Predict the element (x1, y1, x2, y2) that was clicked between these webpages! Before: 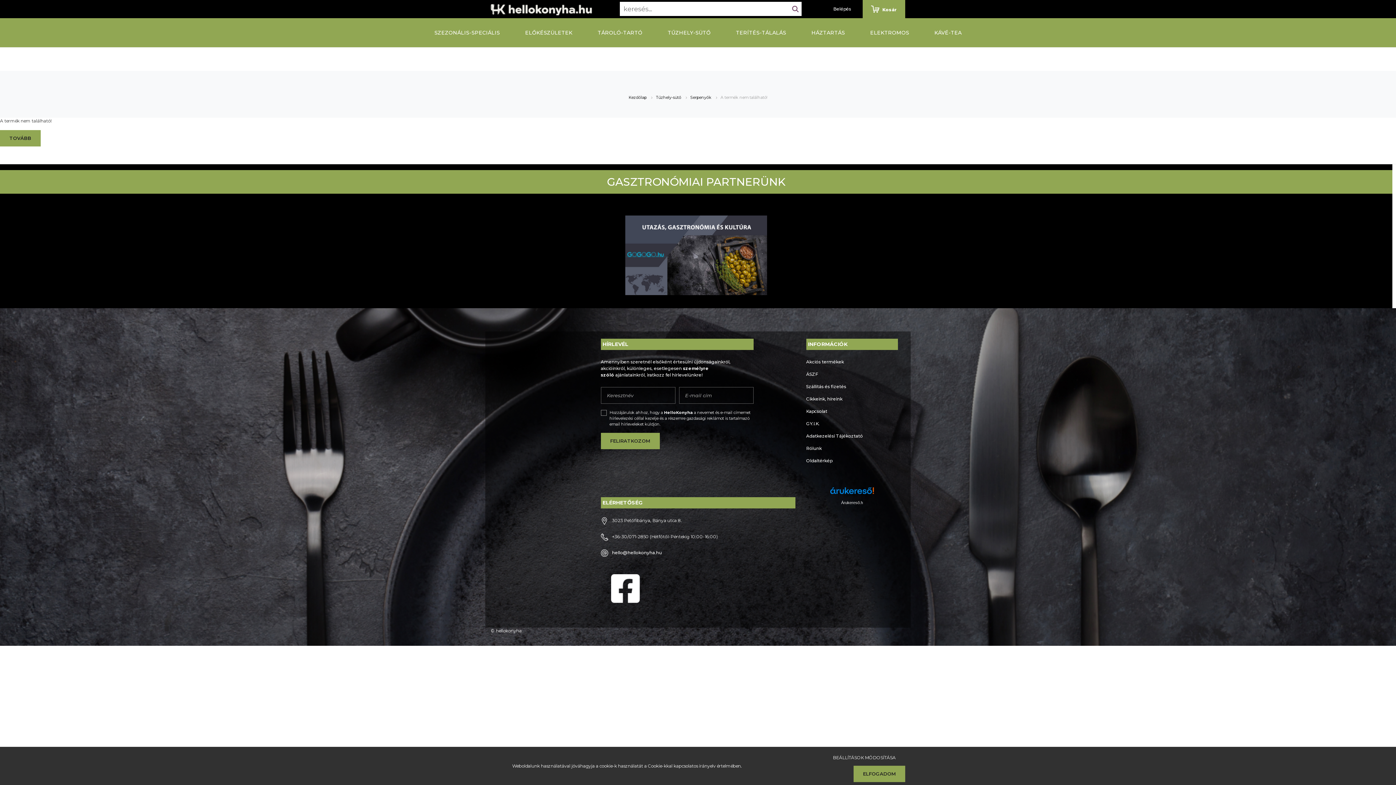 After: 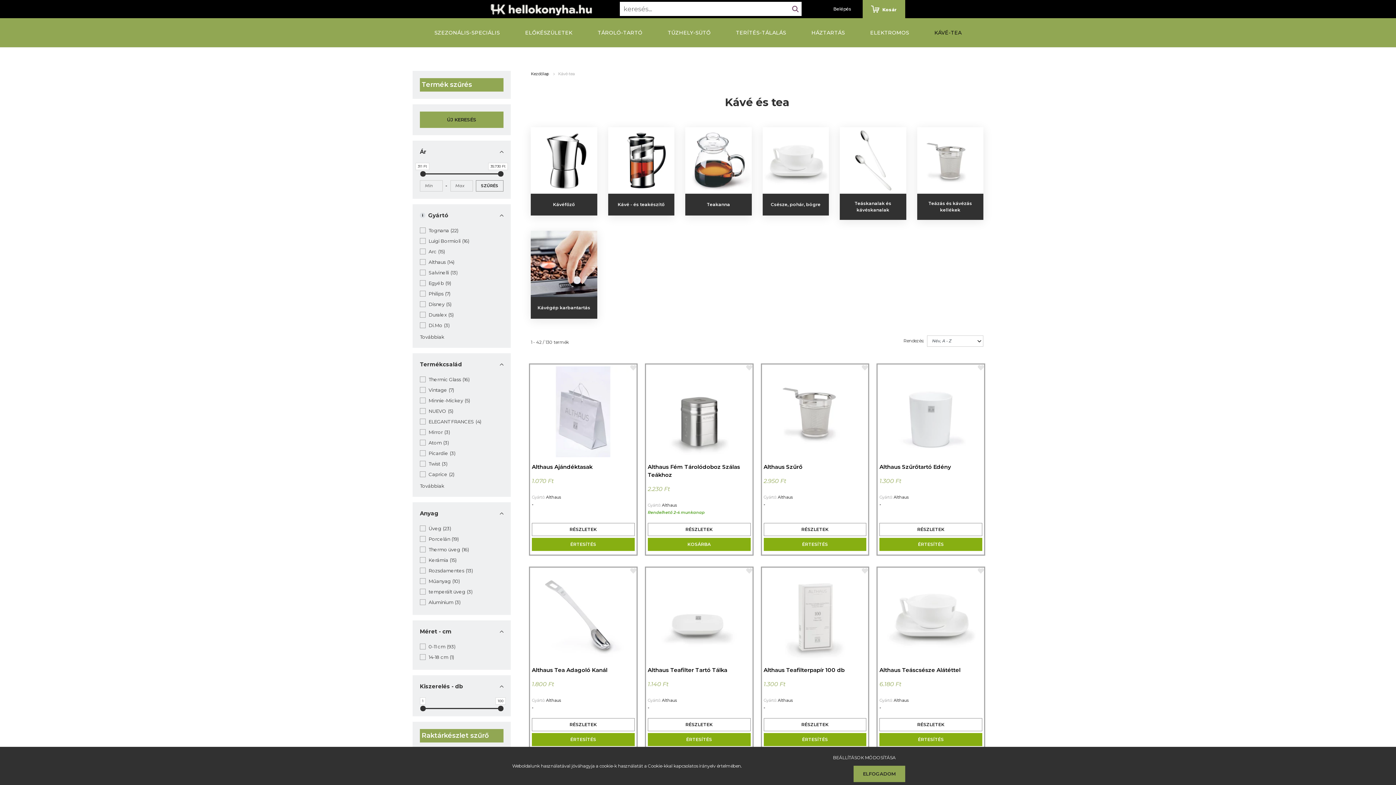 Action: bbox: (934, 28, 961, 36) label: KÁVÉ-TEA